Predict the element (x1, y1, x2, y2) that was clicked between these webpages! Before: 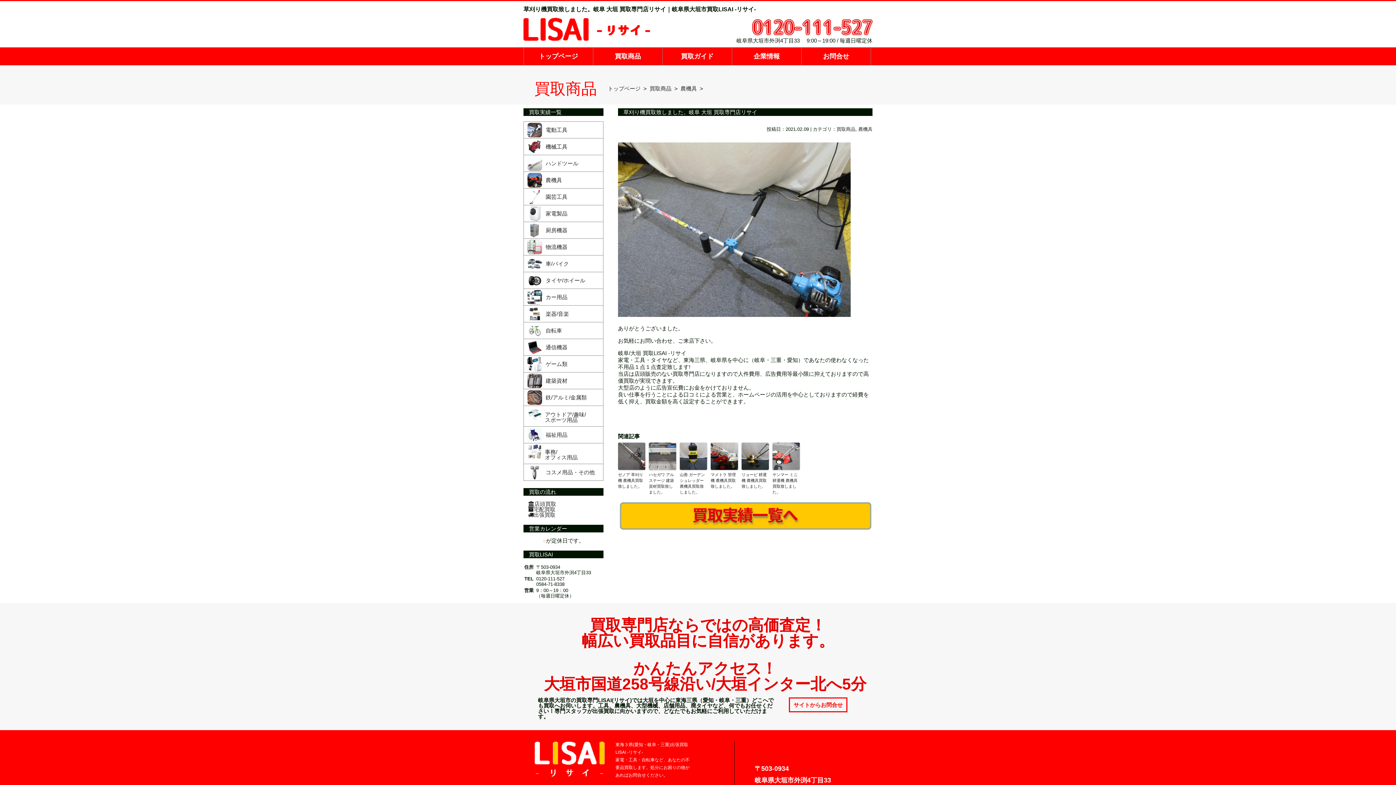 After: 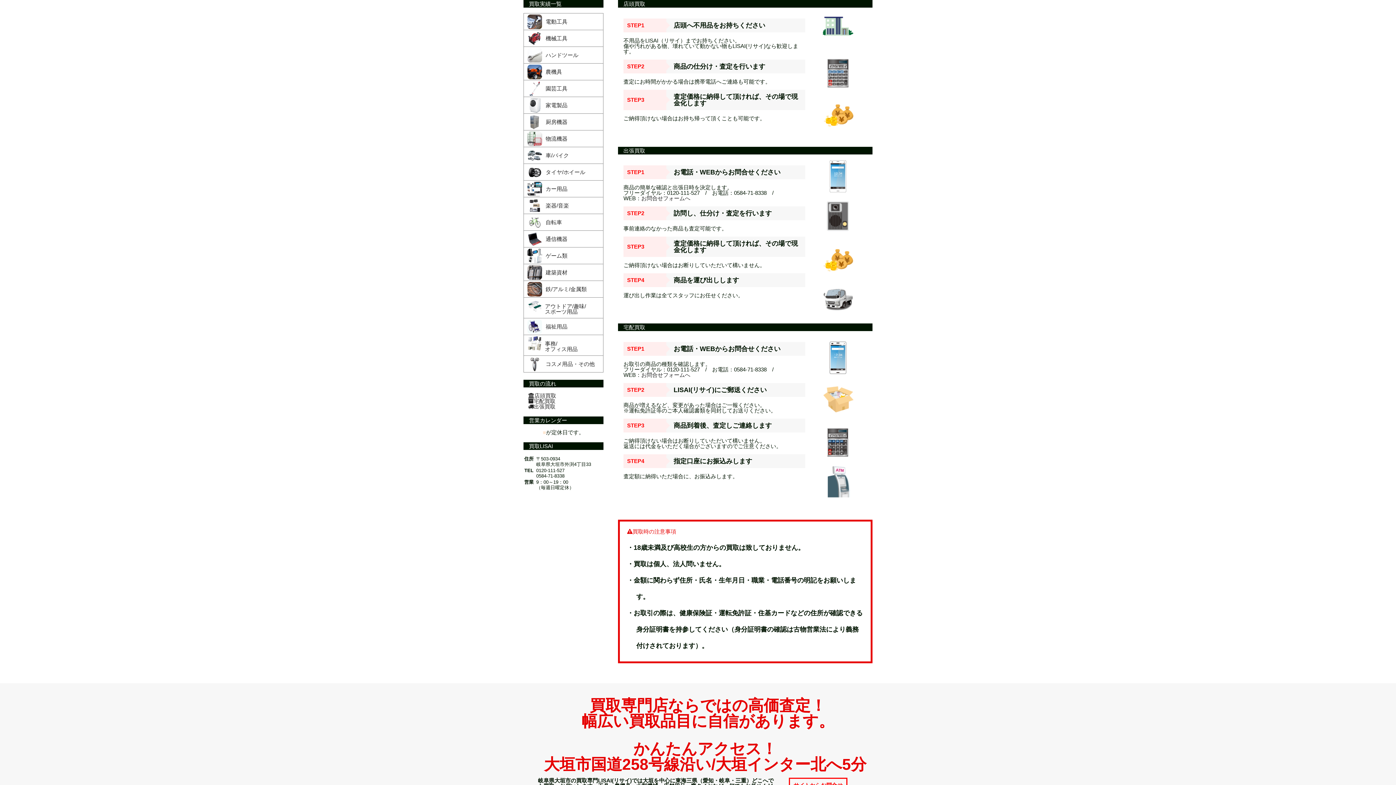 Action: label: 店頭買取 bbox: (528, 501, 556, 507)